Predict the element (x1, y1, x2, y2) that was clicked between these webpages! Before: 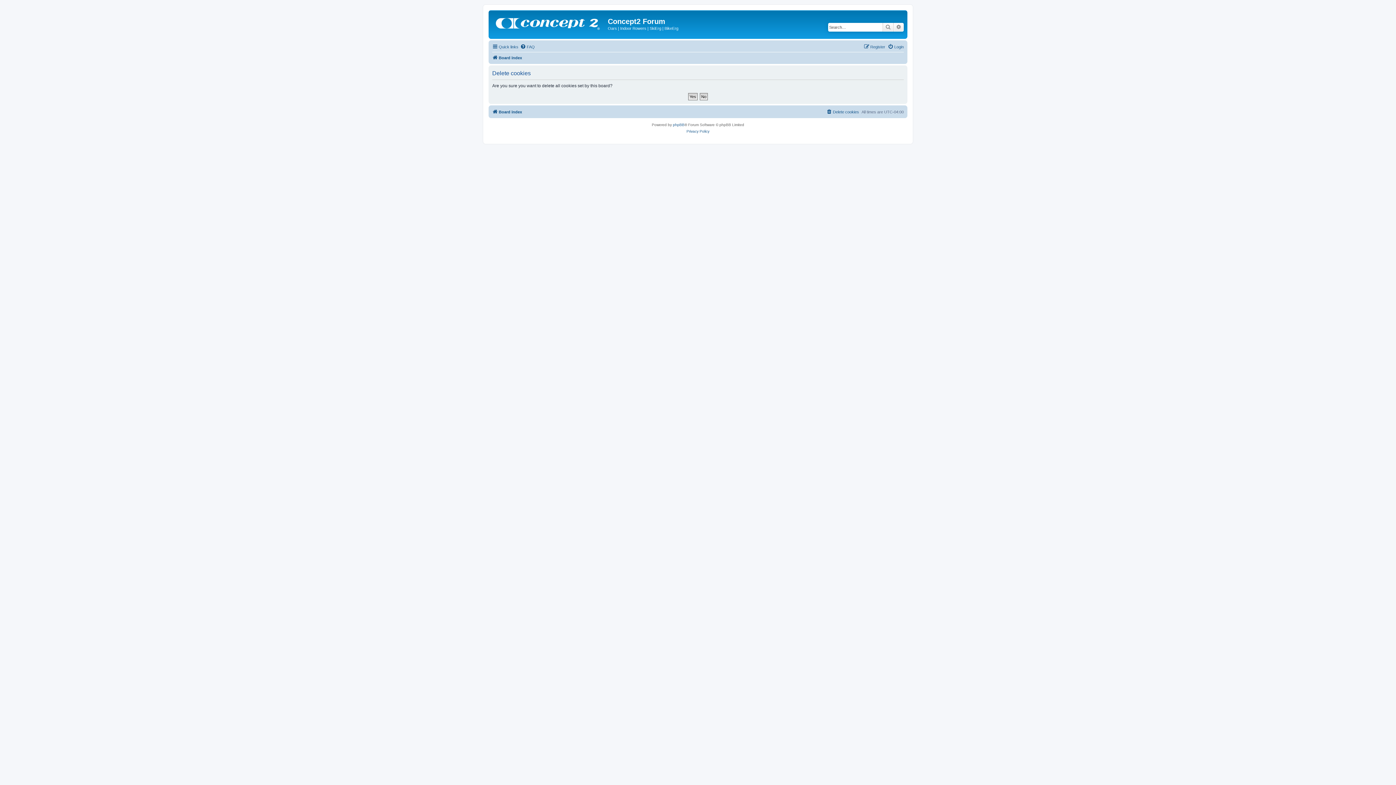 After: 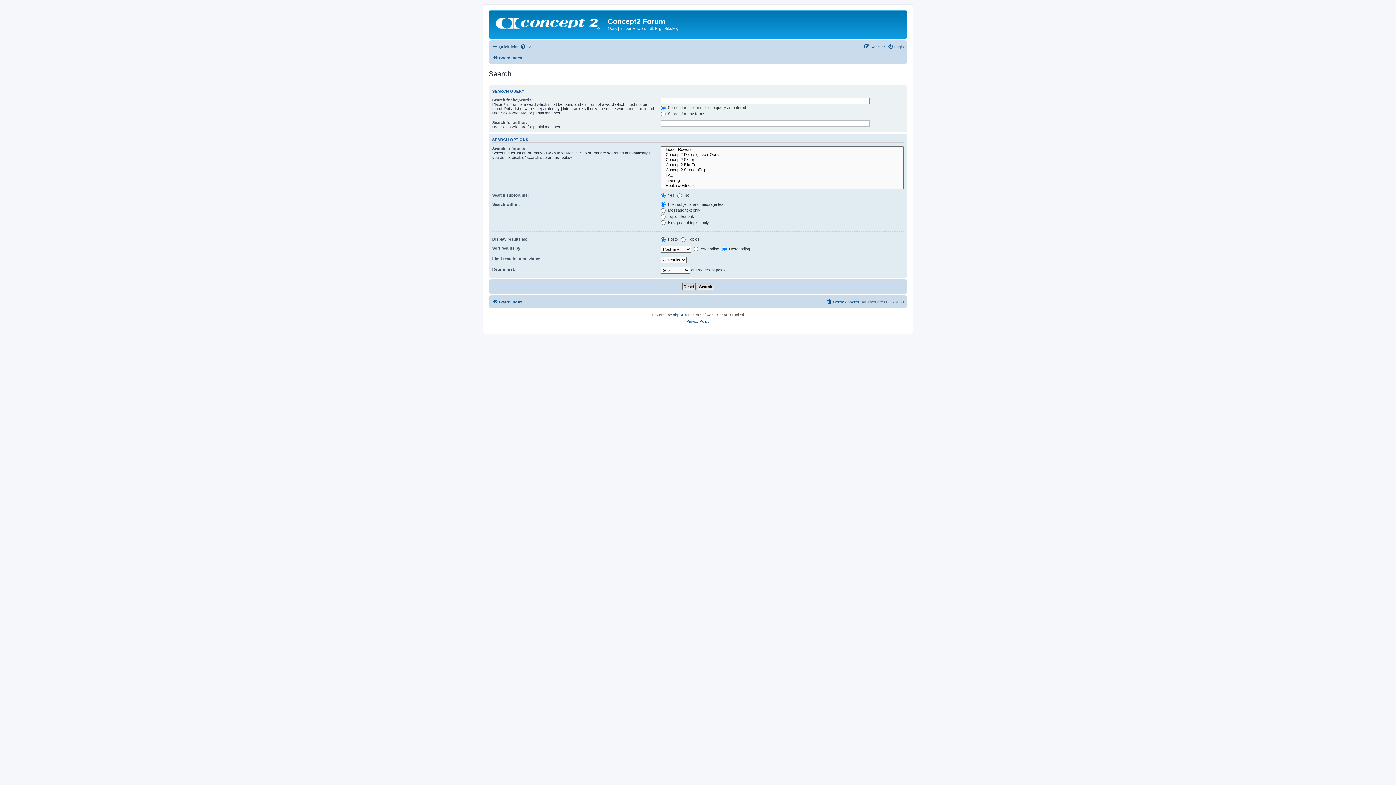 Action: label: Search bbox: (882, 22, 893, 31)